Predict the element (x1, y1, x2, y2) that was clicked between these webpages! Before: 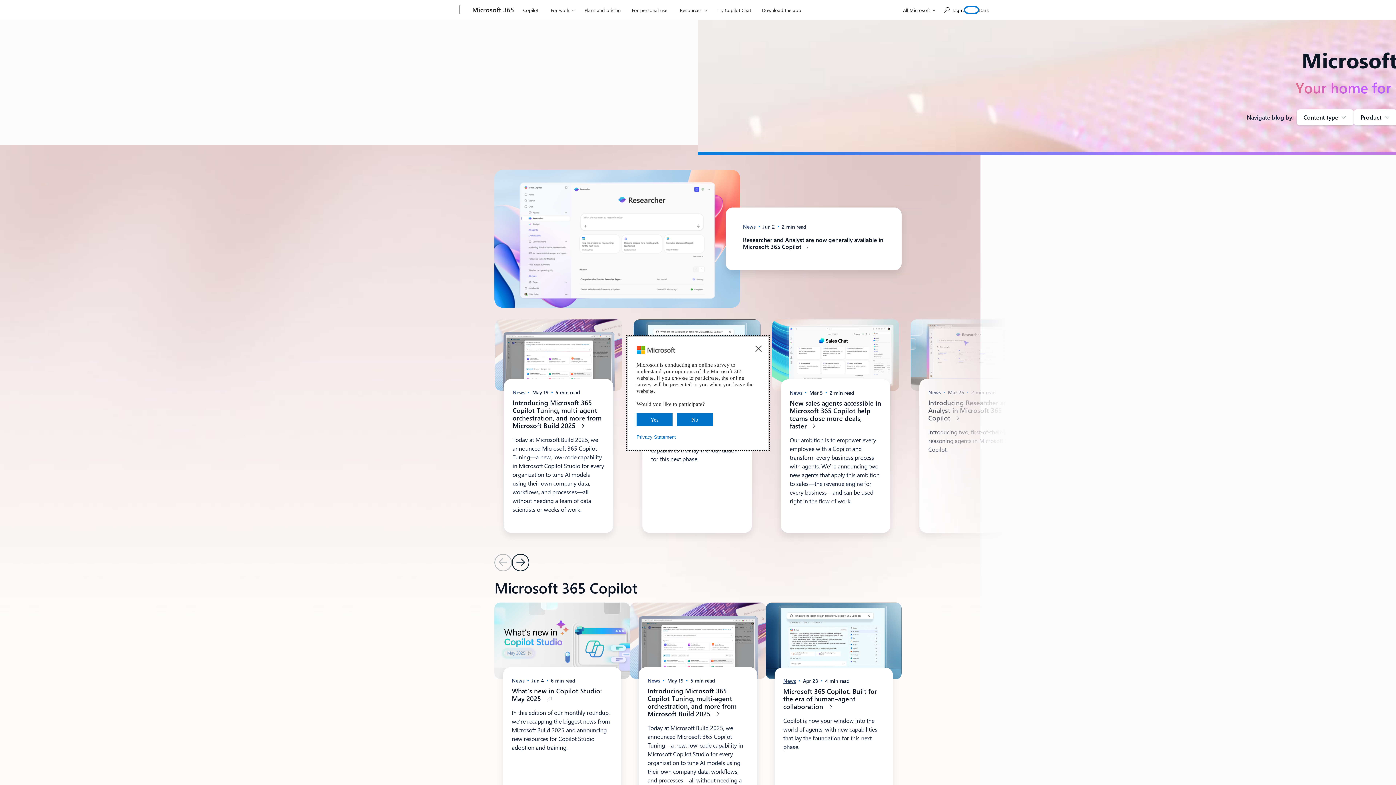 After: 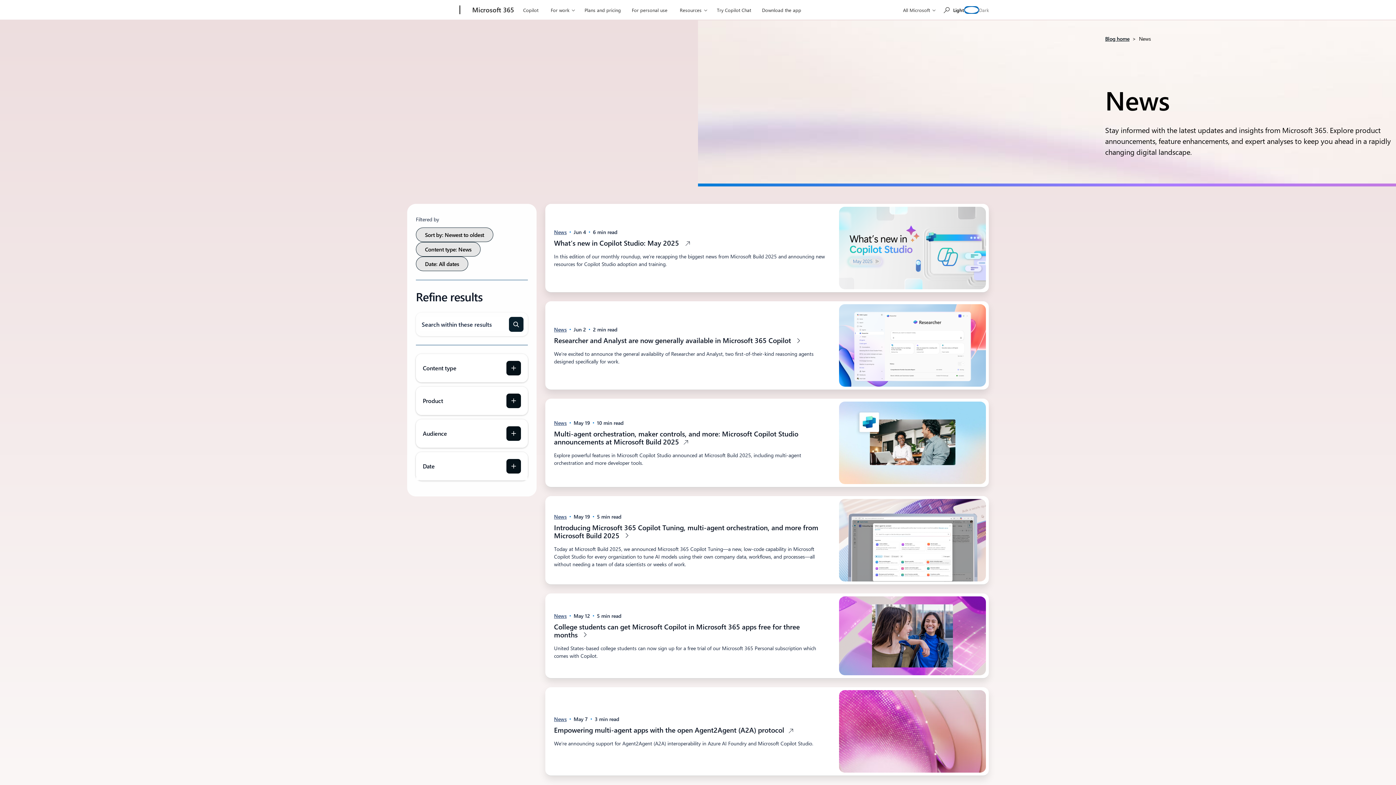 Action: bbox: (789, 388, 802, 396) label: News